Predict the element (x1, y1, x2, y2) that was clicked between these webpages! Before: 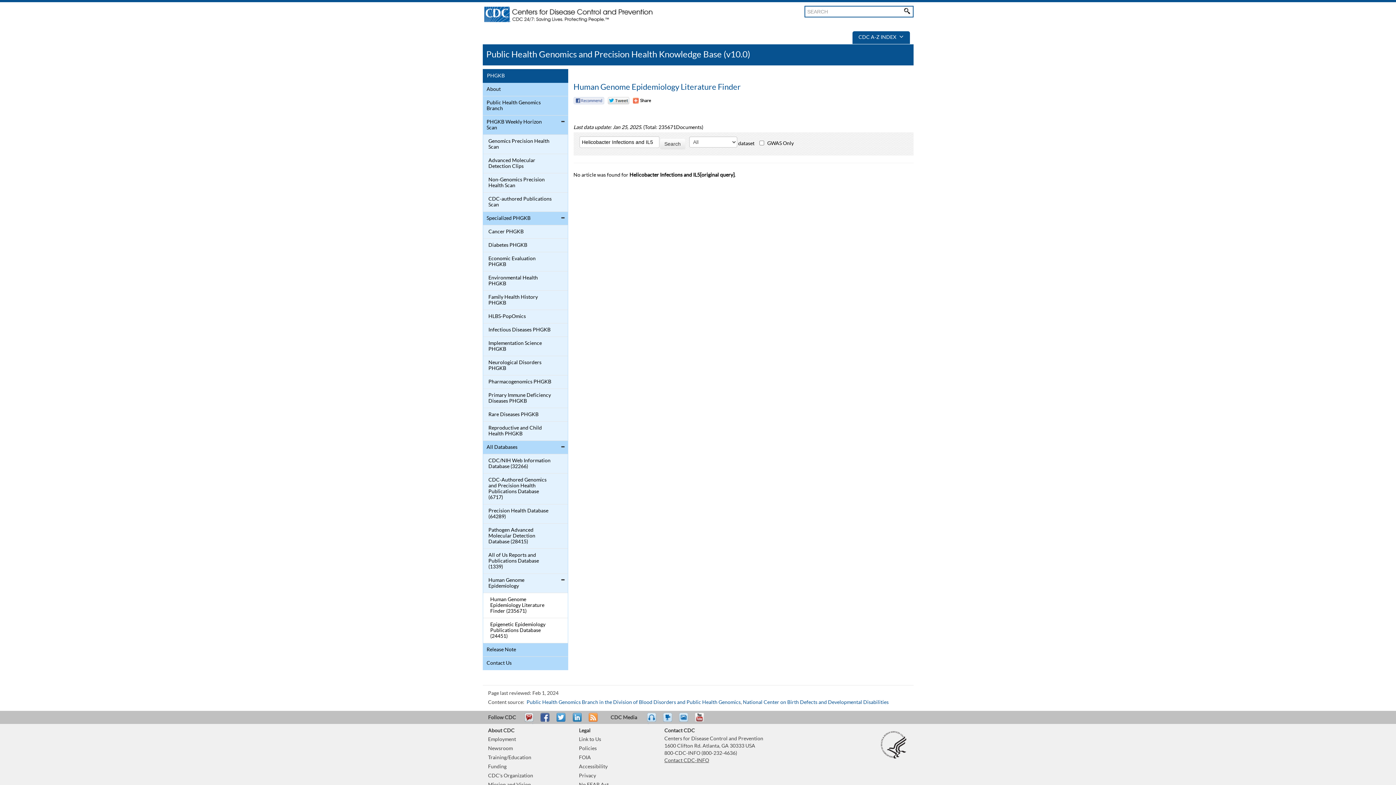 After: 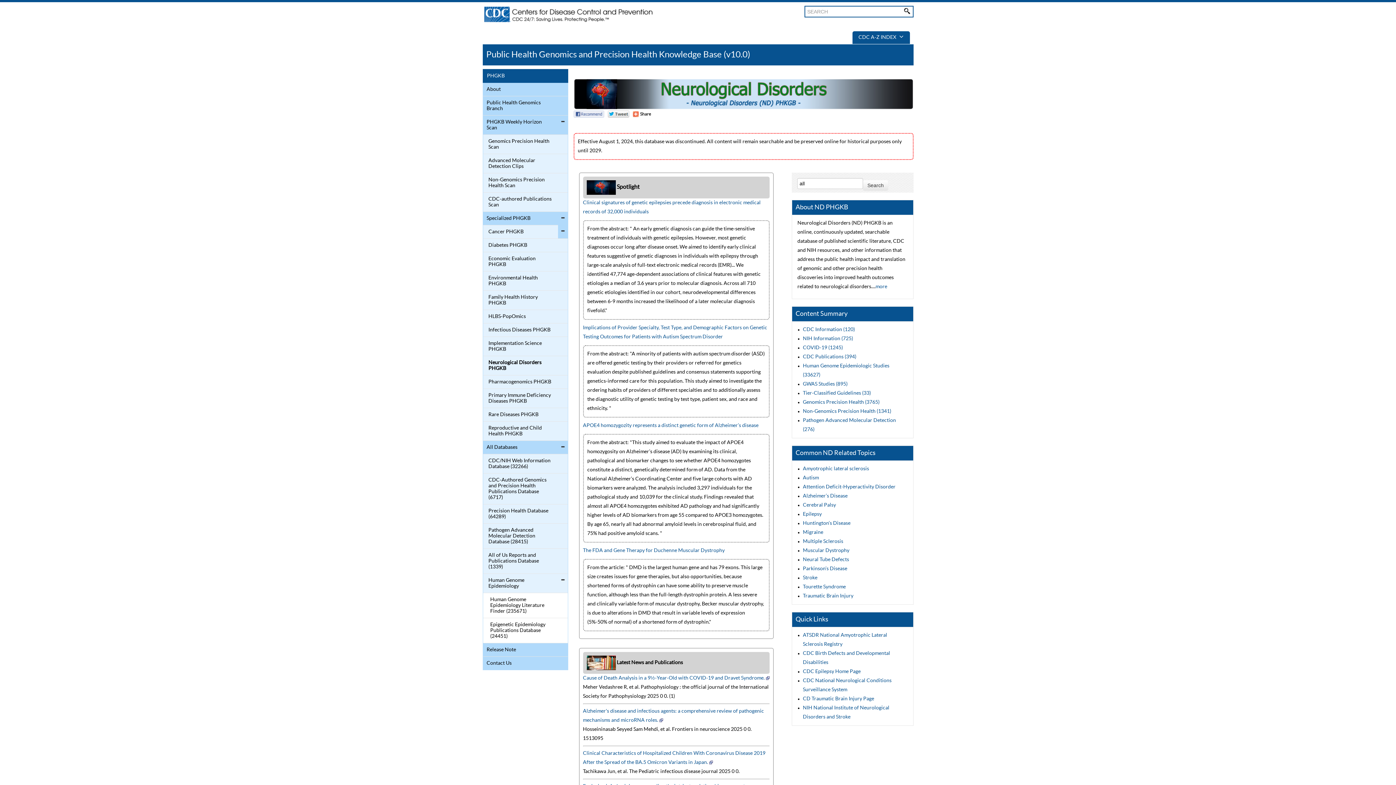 Action: bbox: (484, 358, 552, 373) label: Neurological Disorders PHGKB